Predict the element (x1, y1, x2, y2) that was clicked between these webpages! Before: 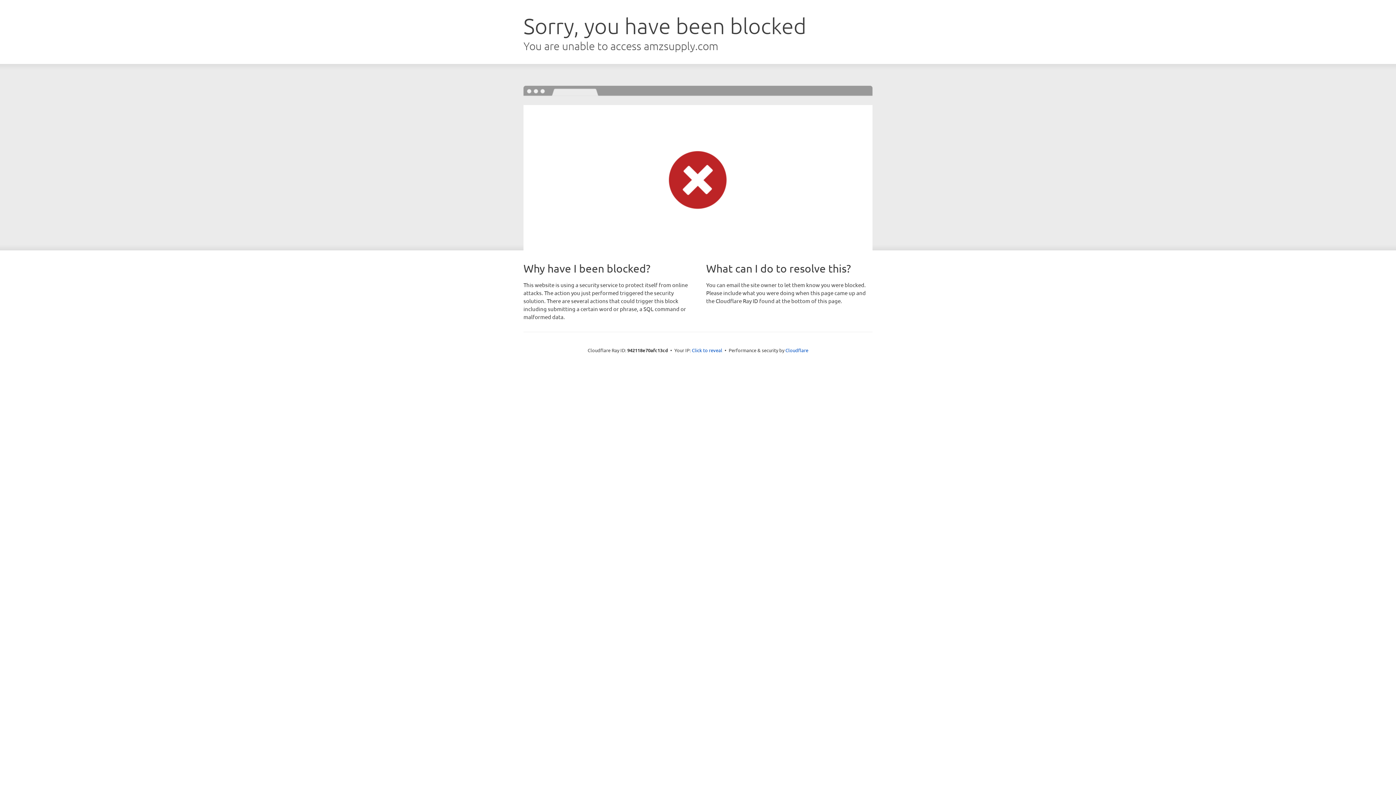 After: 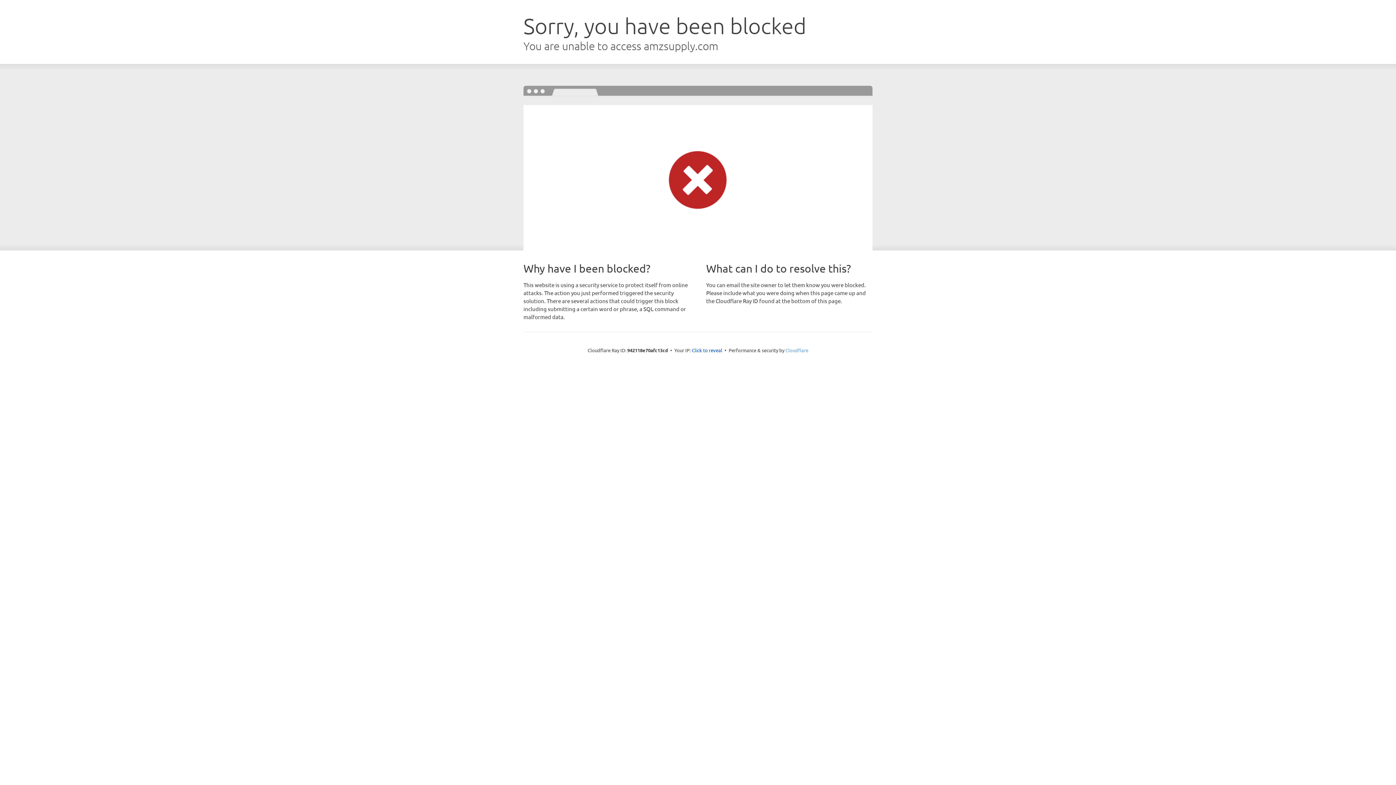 Action: label: Cloudflare bbox: (785, 347, 808, 353)